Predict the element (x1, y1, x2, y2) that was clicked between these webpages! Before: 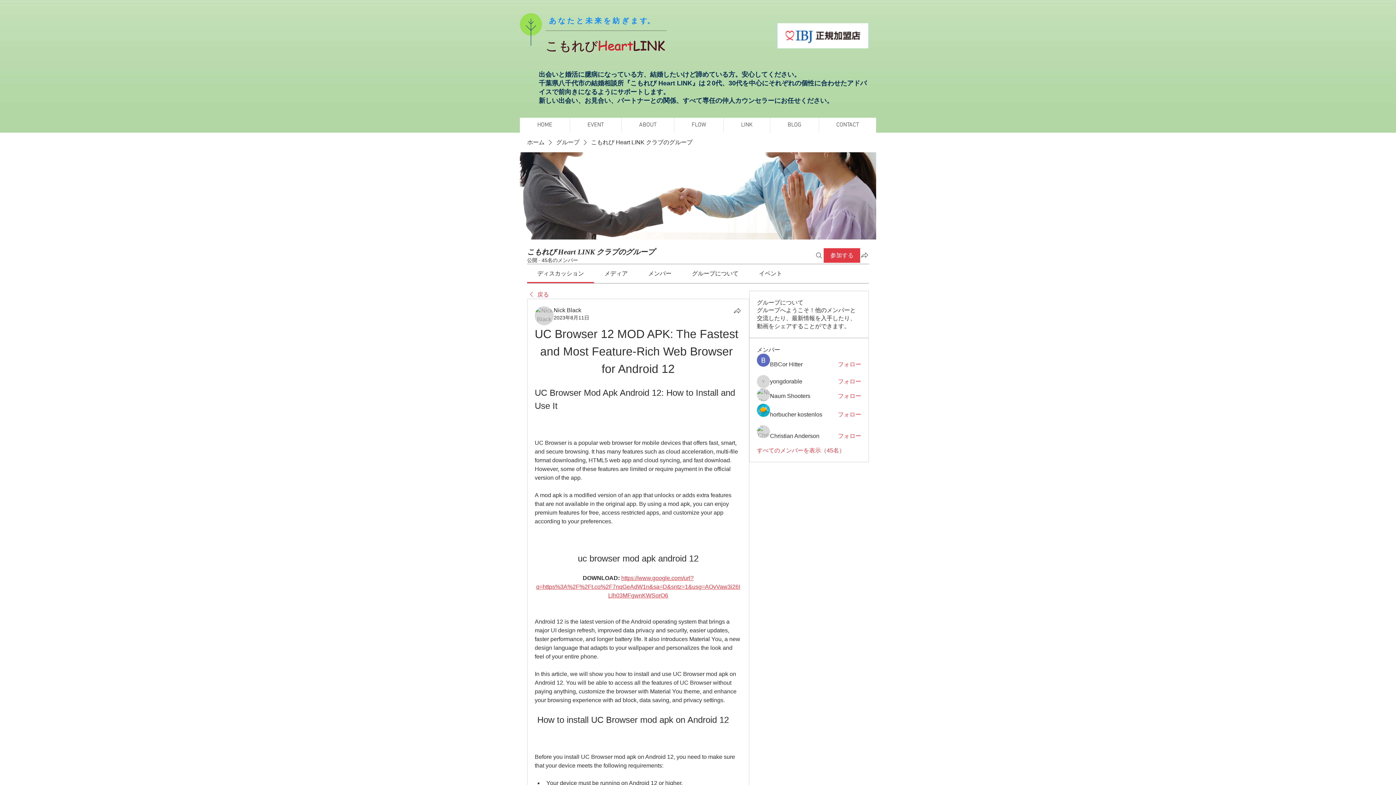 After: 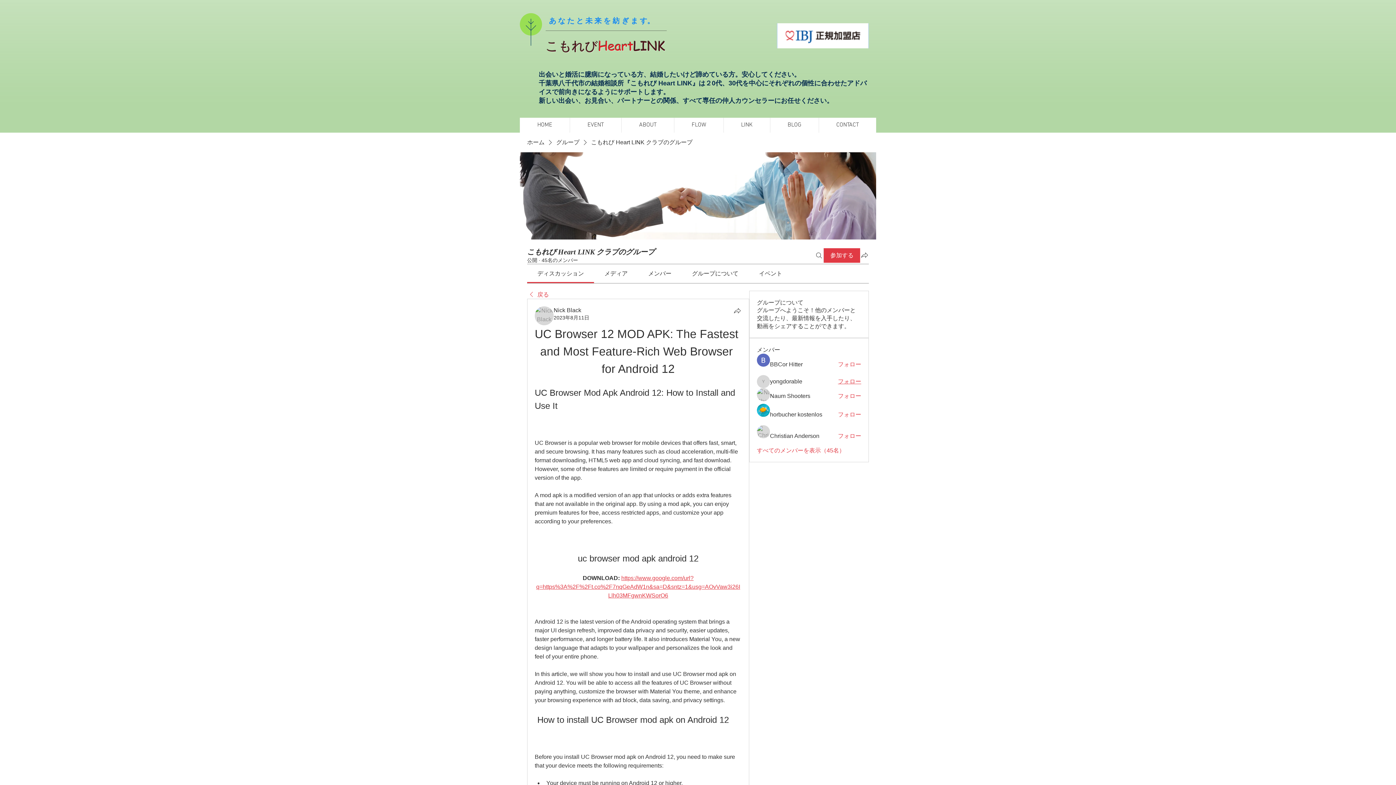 Action: label: フォロー bbox: (838, 377, 861, 385)